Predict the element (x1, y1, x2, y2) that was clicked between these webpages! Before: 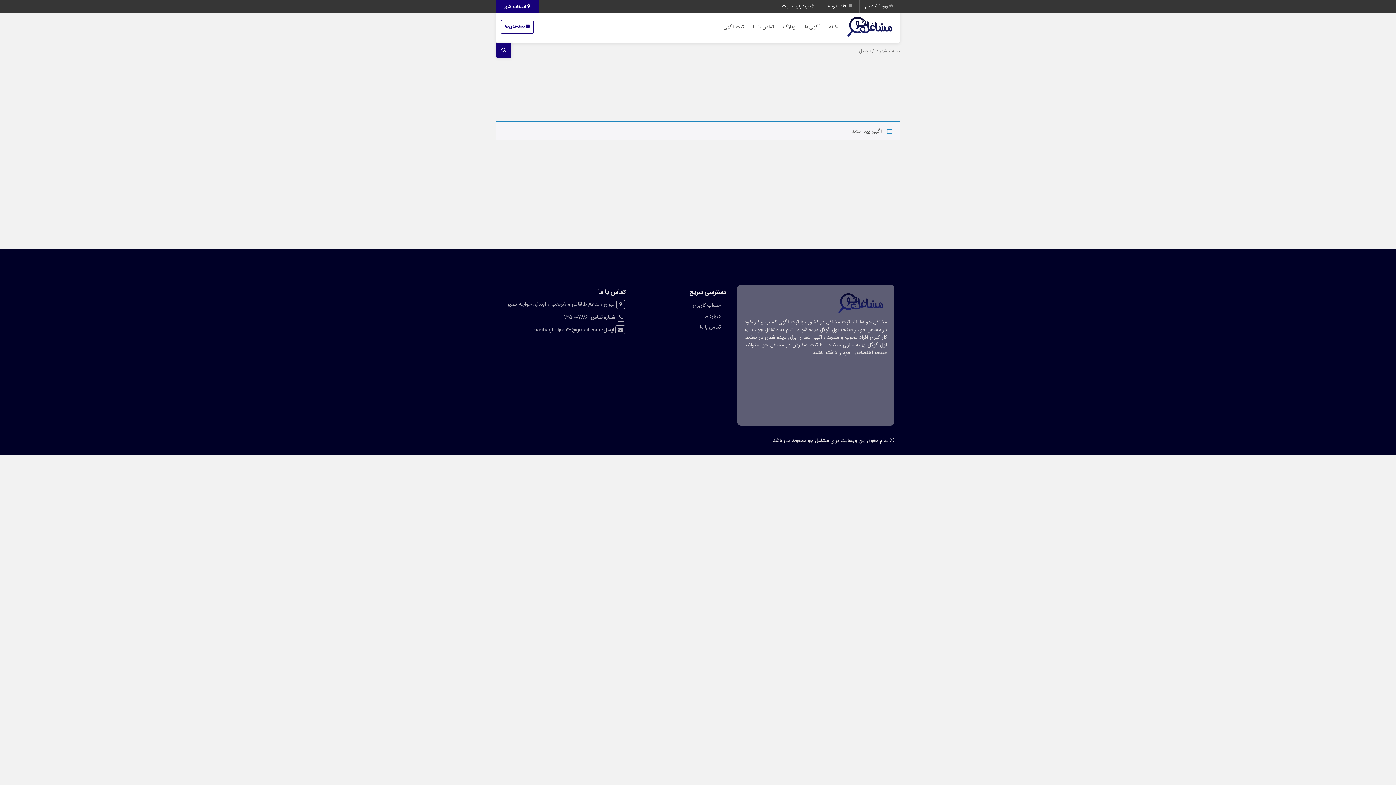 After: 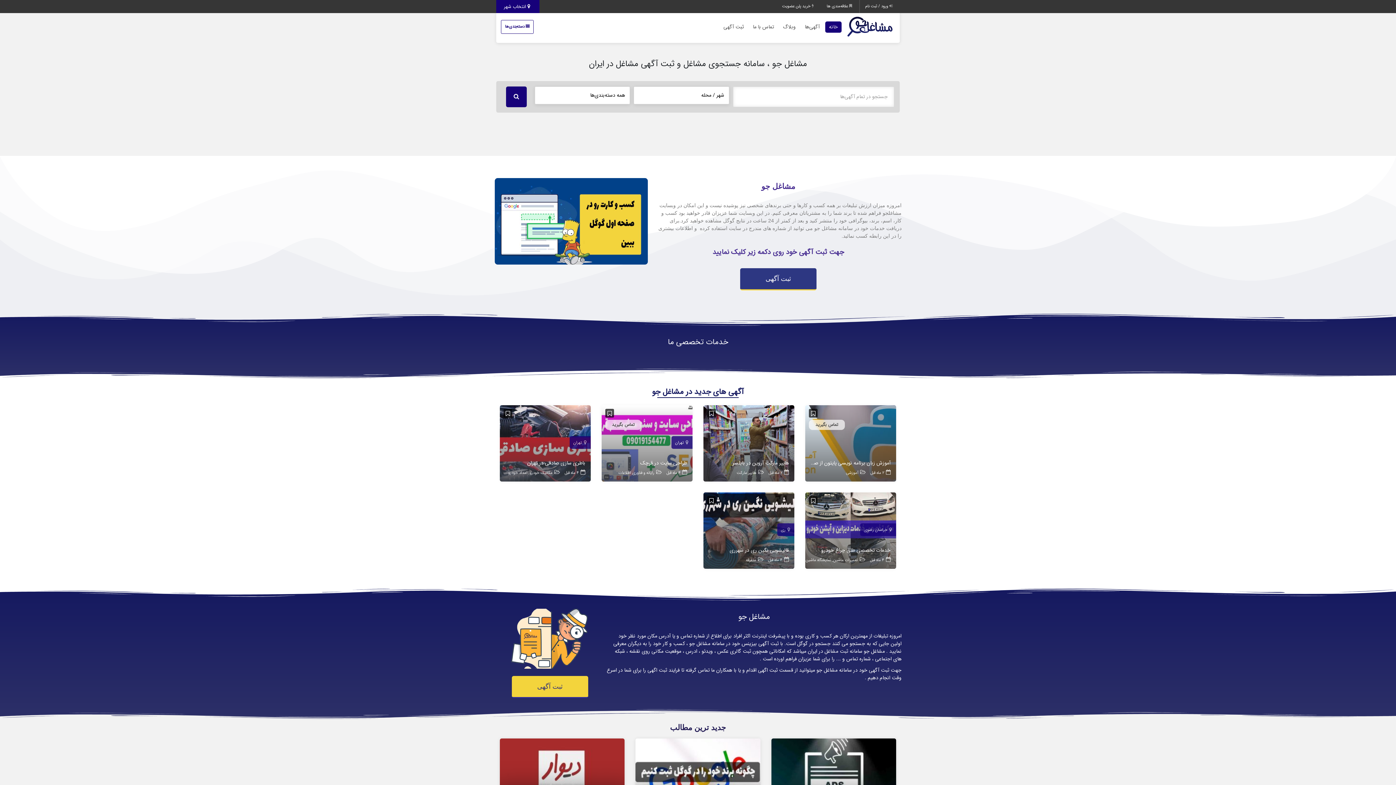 Action: label: خانه bbox: (825, 21, 841, 32)